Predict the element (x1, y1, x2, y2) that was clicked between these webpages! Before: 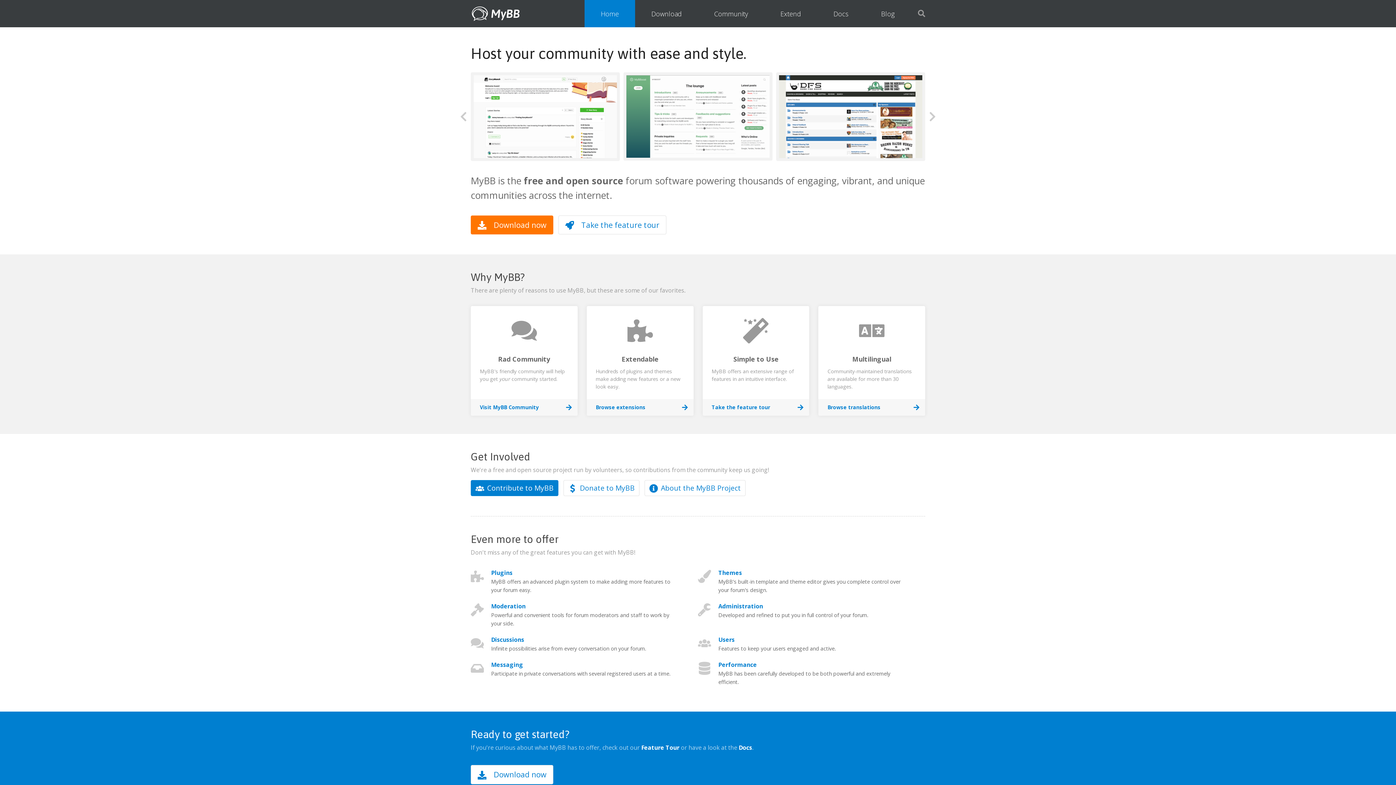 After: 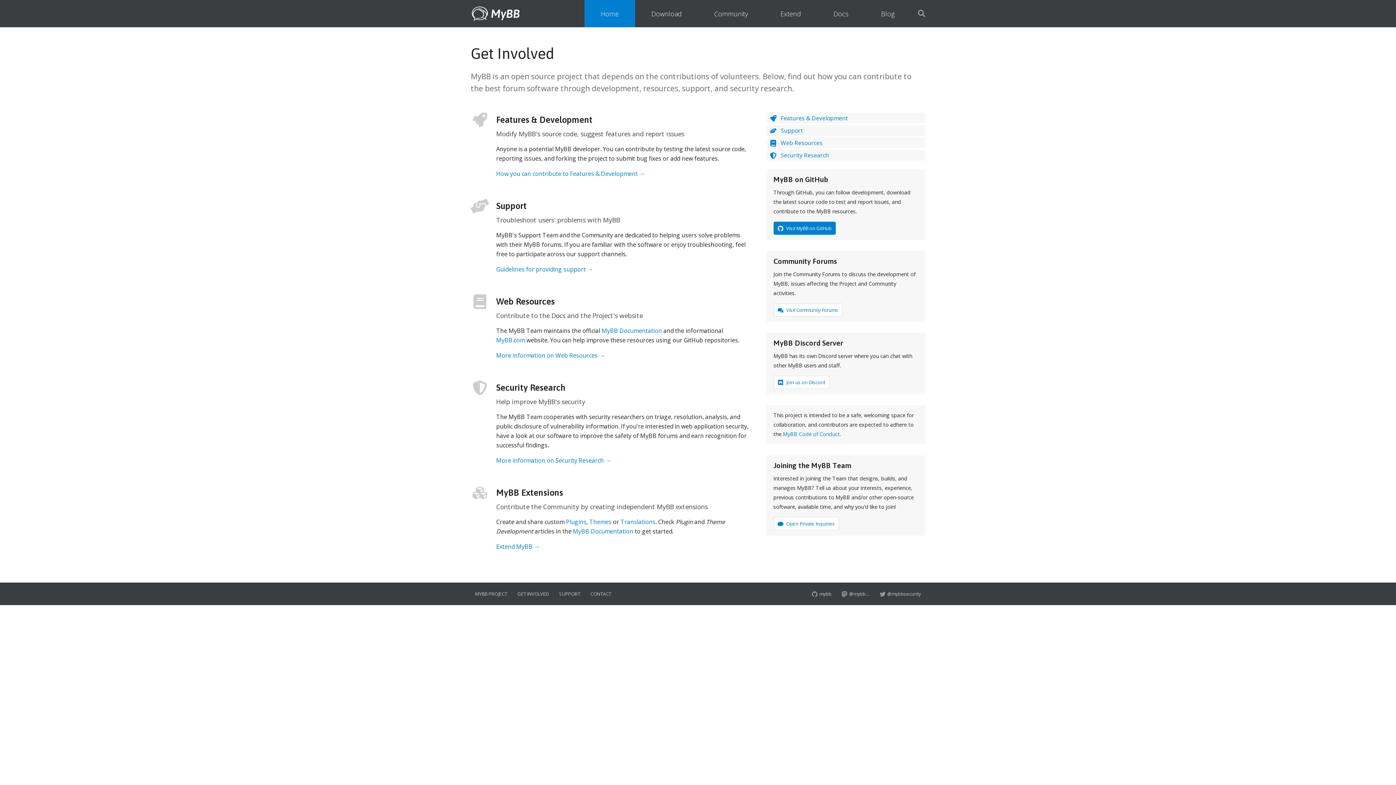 Action: bbox: (470, 480, 558, 496) label: Contribute to MyBB